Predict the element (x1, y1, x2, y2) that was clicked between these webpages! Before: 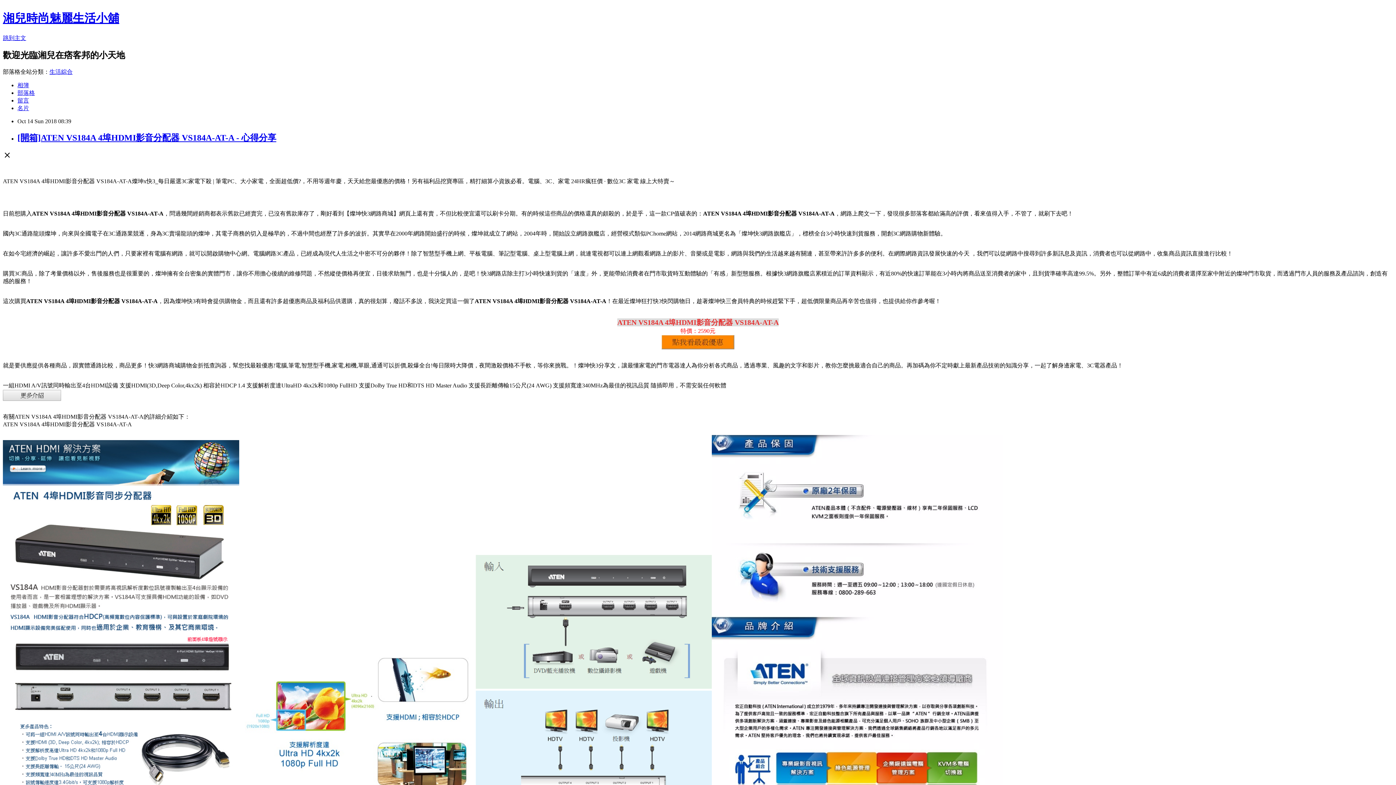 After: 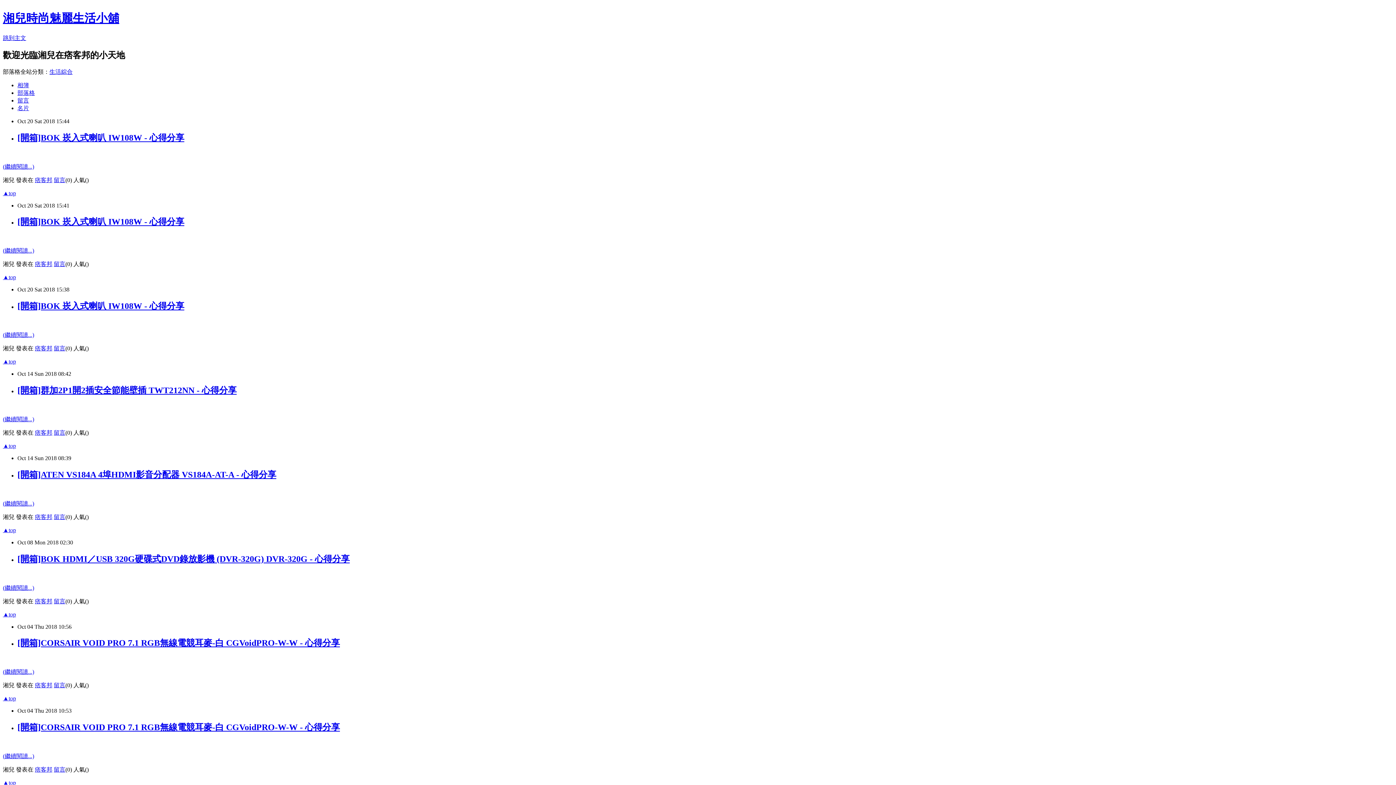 Action: bbox: (17, 89, 34, 95) label: 部落格